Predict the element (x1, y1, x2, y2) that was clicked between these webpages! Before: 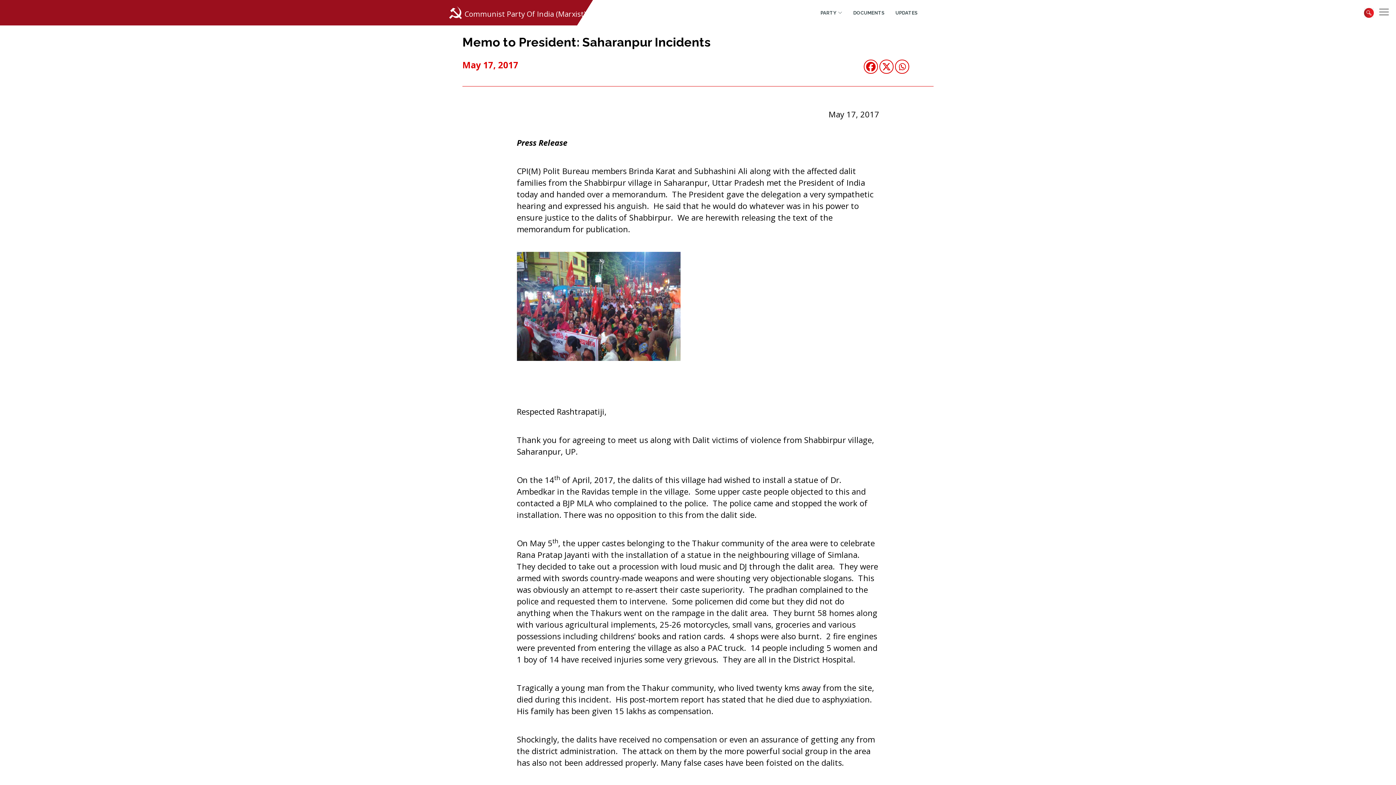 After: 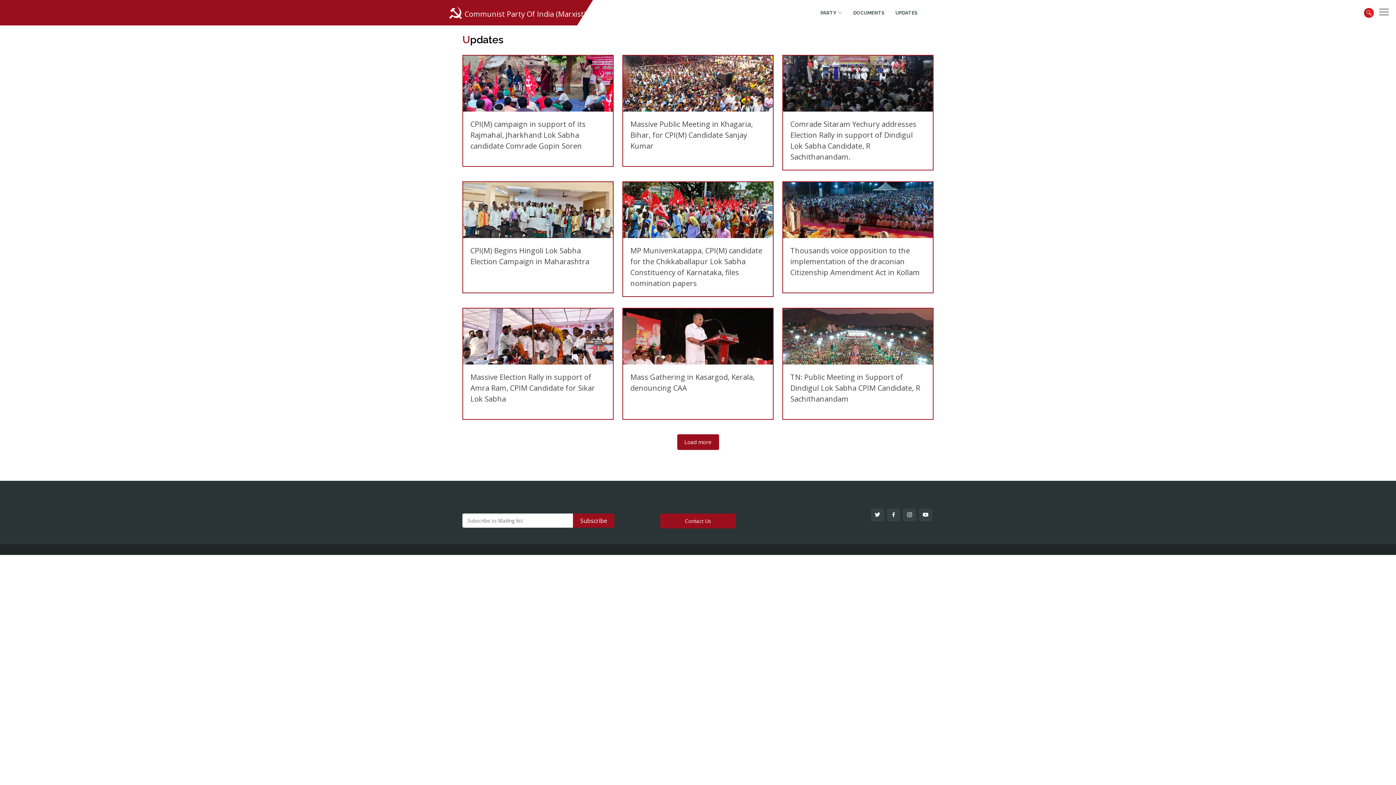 Action: bbox: (884, 5, 917, 19) label: UPDATES